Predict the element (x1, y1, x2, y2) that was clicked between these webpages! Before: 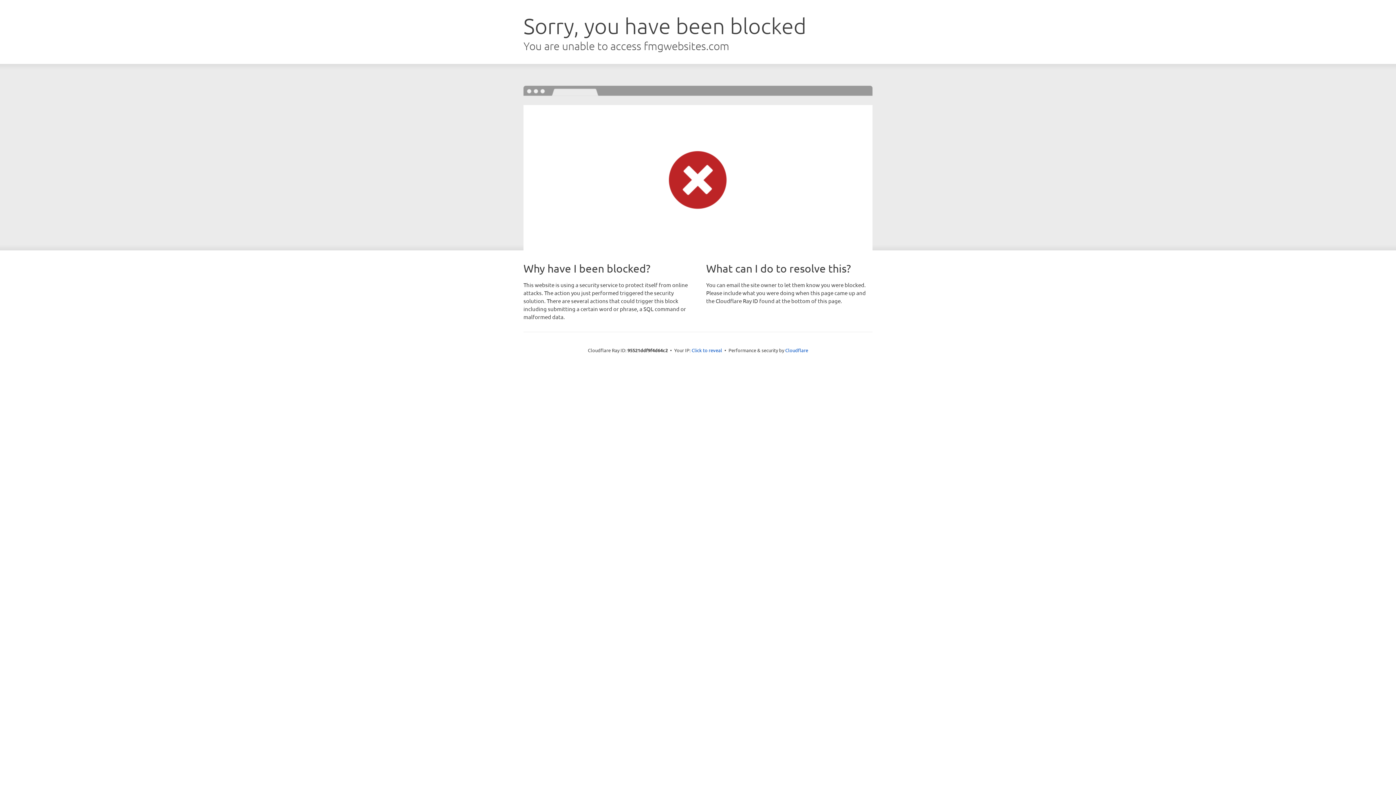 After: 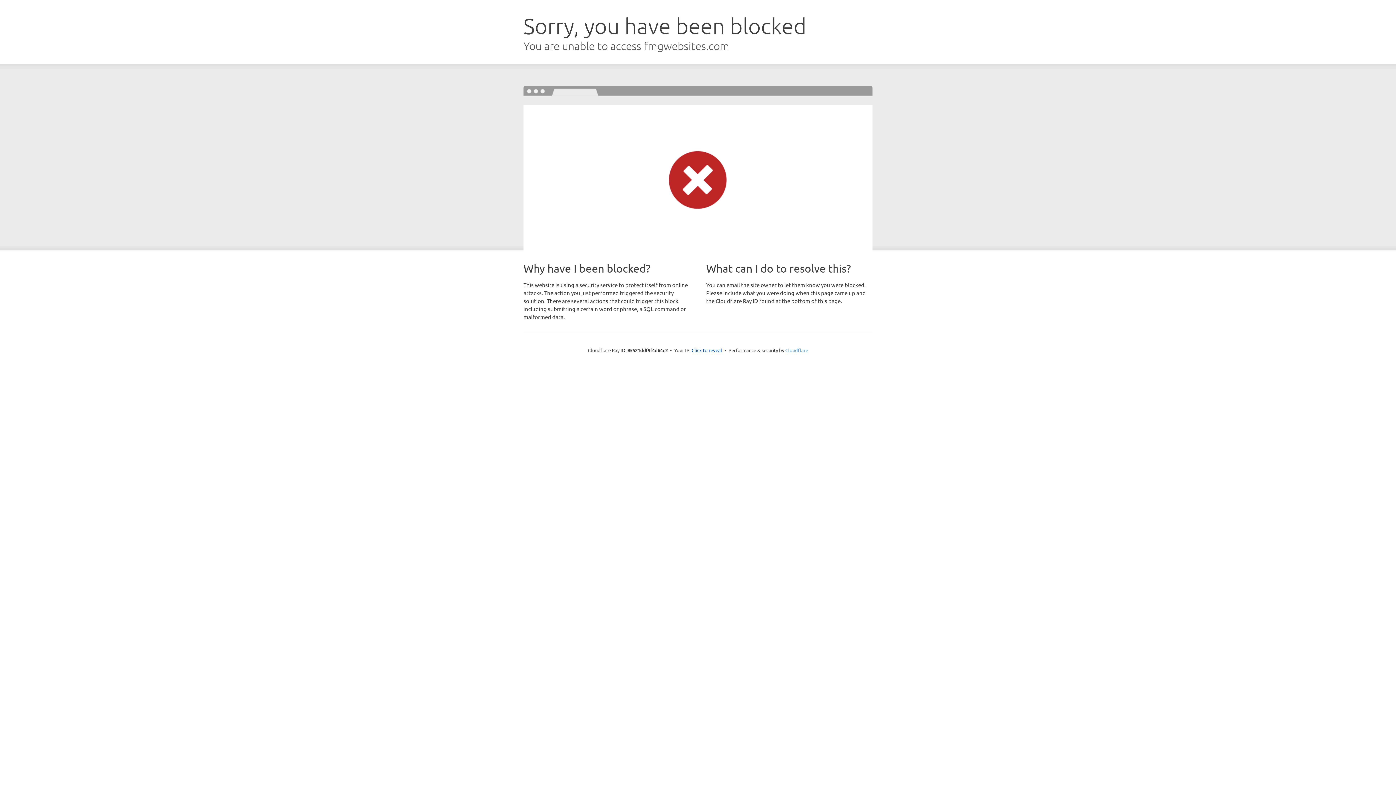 Action: label: Cloudflare bbox: (785, 347, 808, 353)